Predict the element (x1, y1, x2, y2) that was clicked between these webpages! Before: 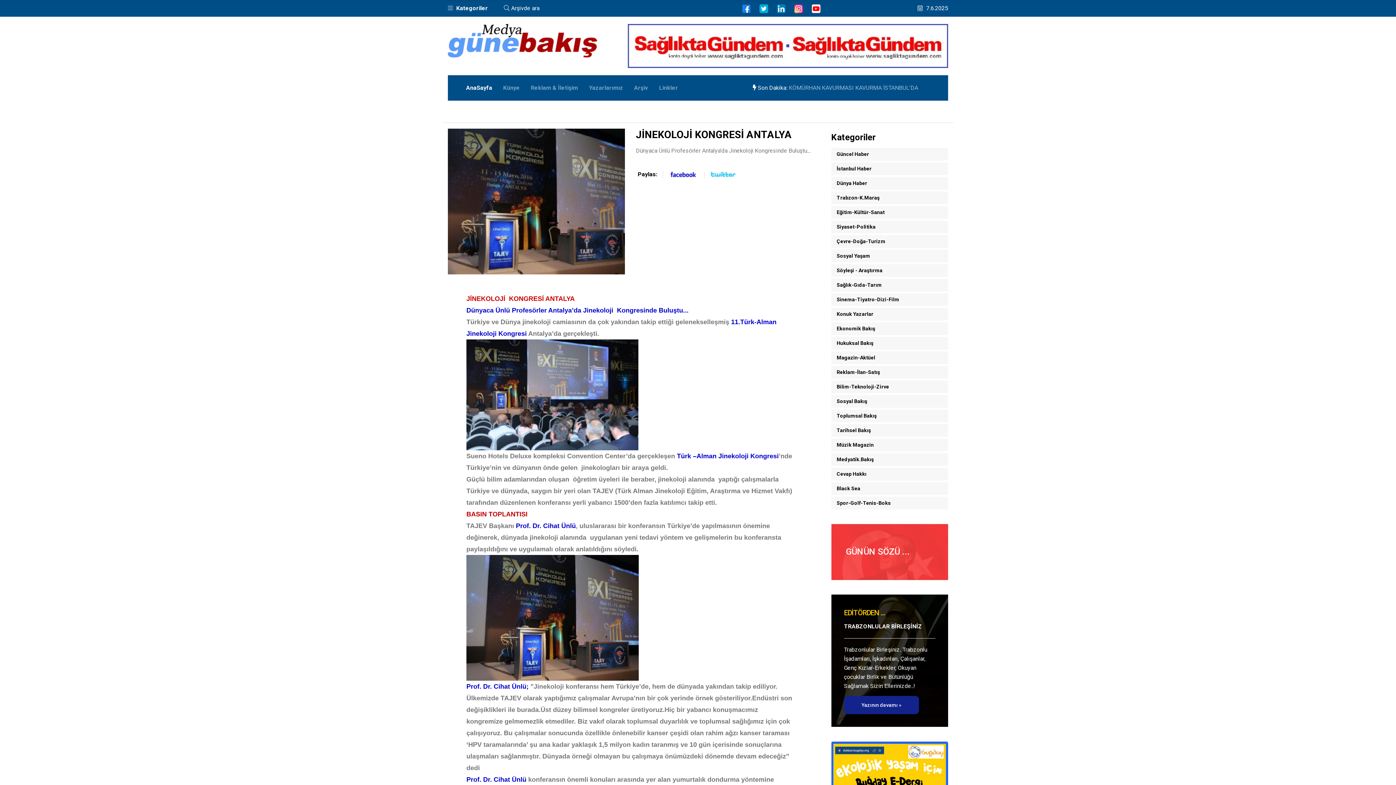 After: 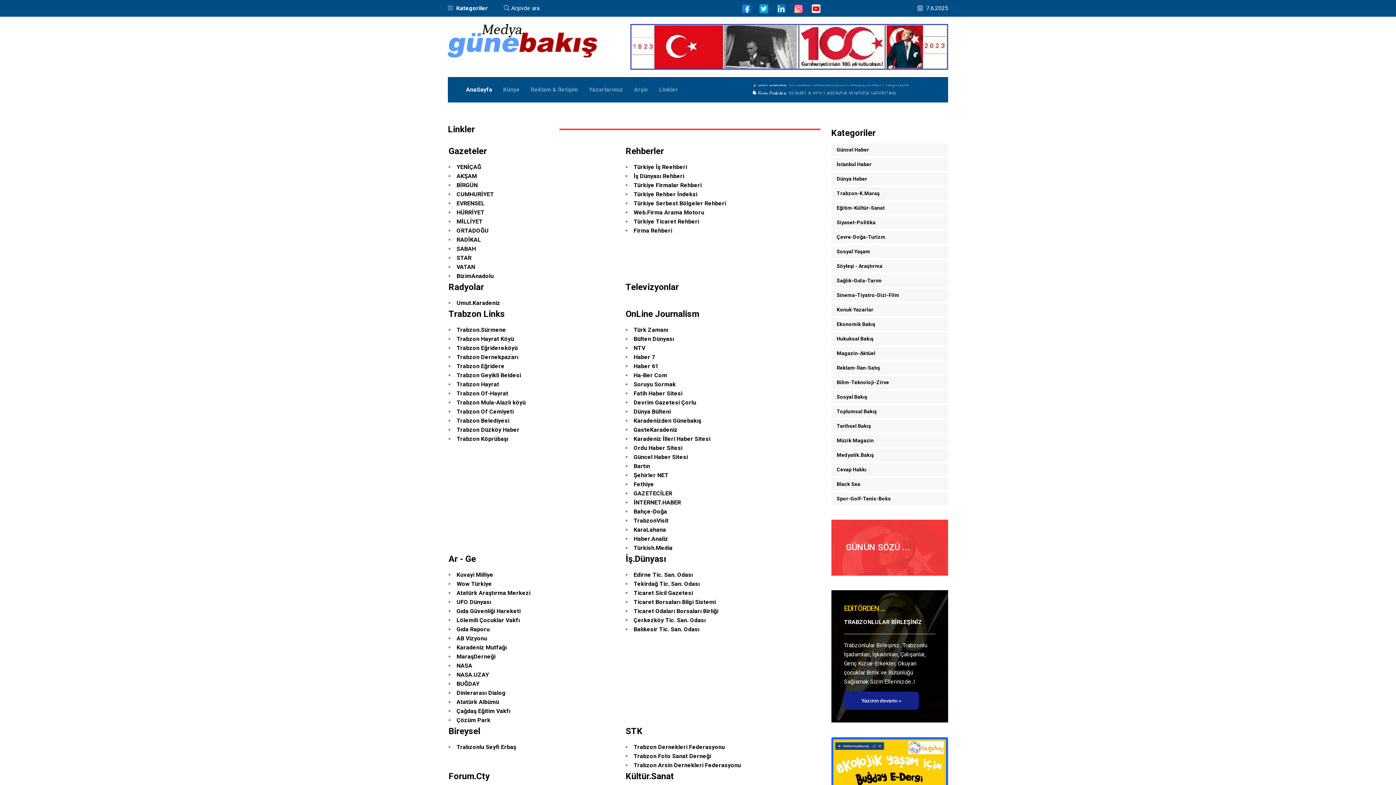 Action: label: Linkler bbox: (659, 75, 678, 100)